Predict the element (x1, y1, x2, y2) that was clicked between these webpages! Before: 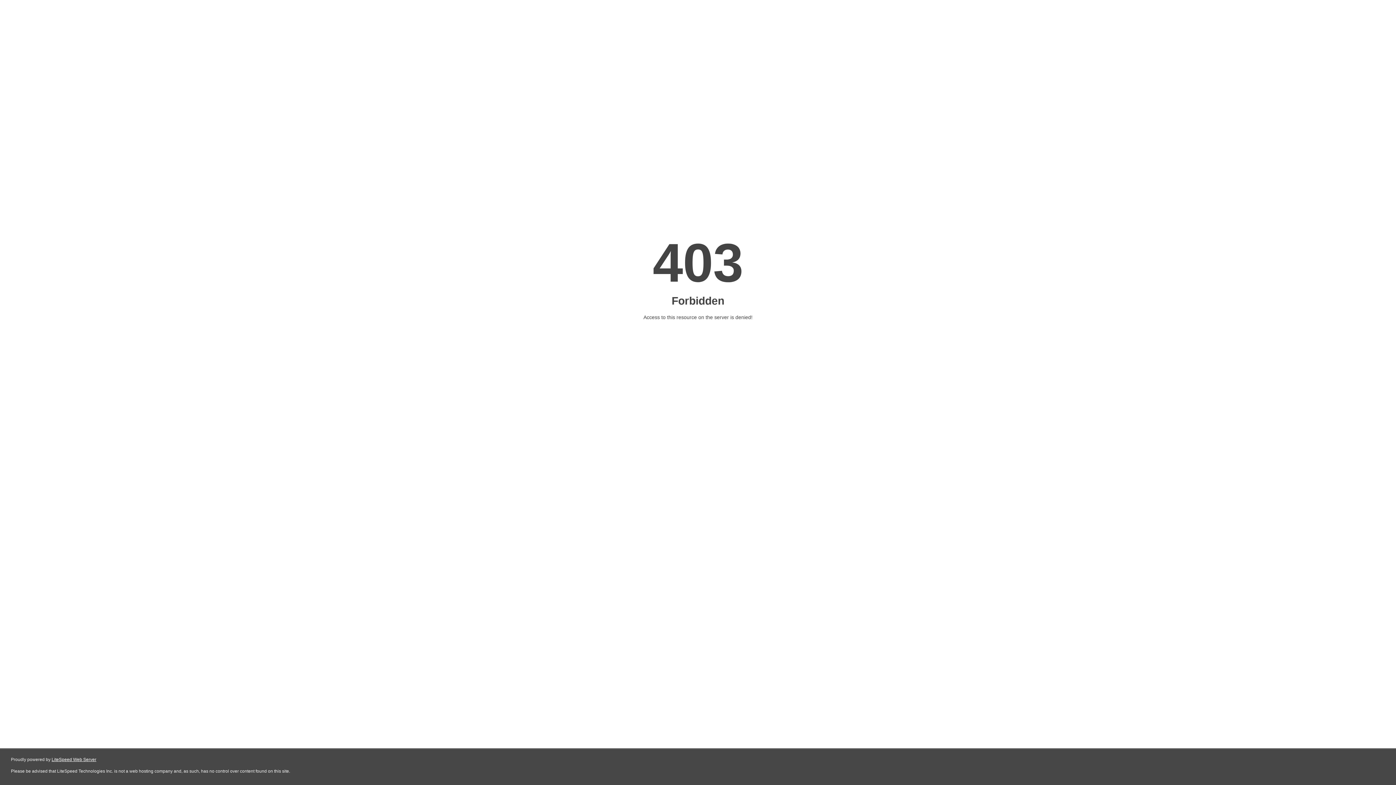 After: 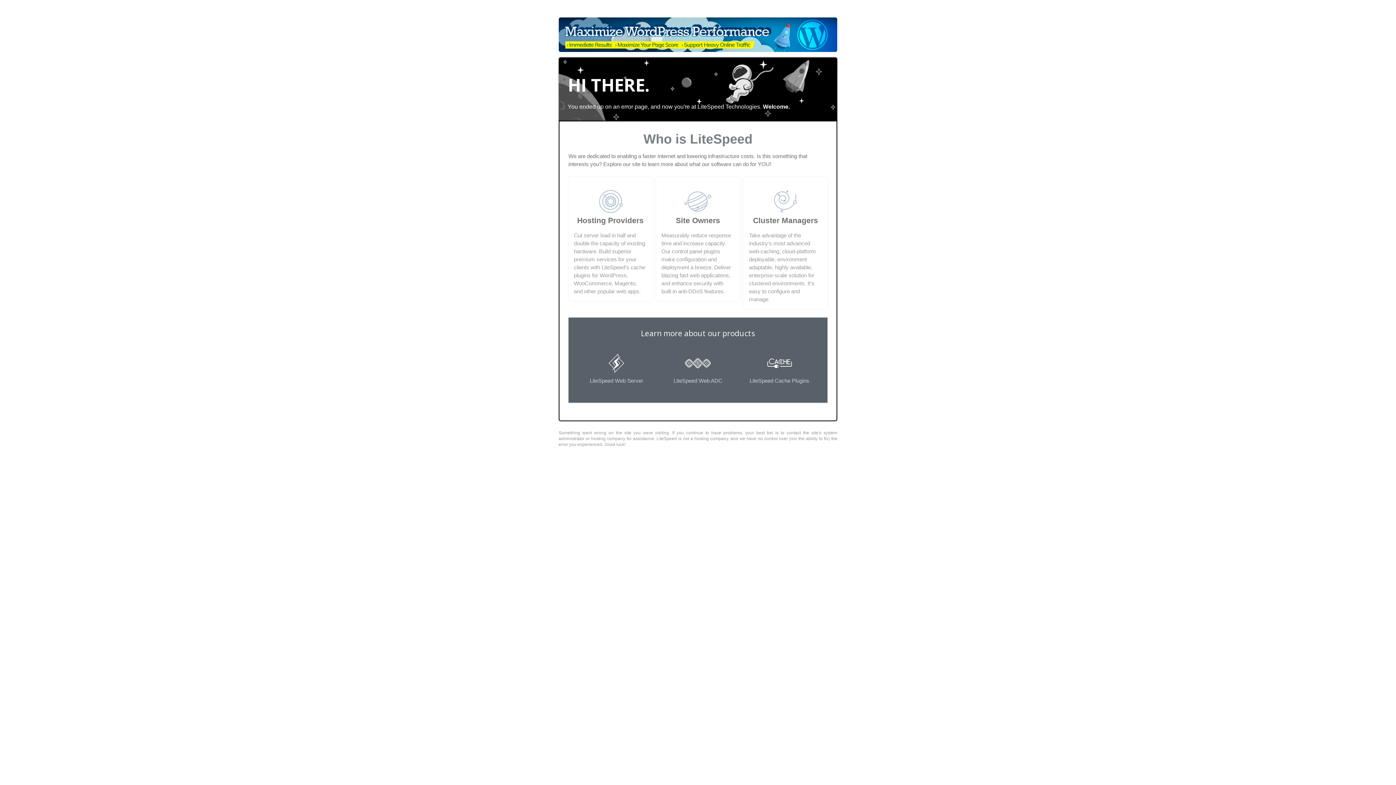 Action: label: LiteSpeed Web Server bbox: (51, 757, 96, 762)